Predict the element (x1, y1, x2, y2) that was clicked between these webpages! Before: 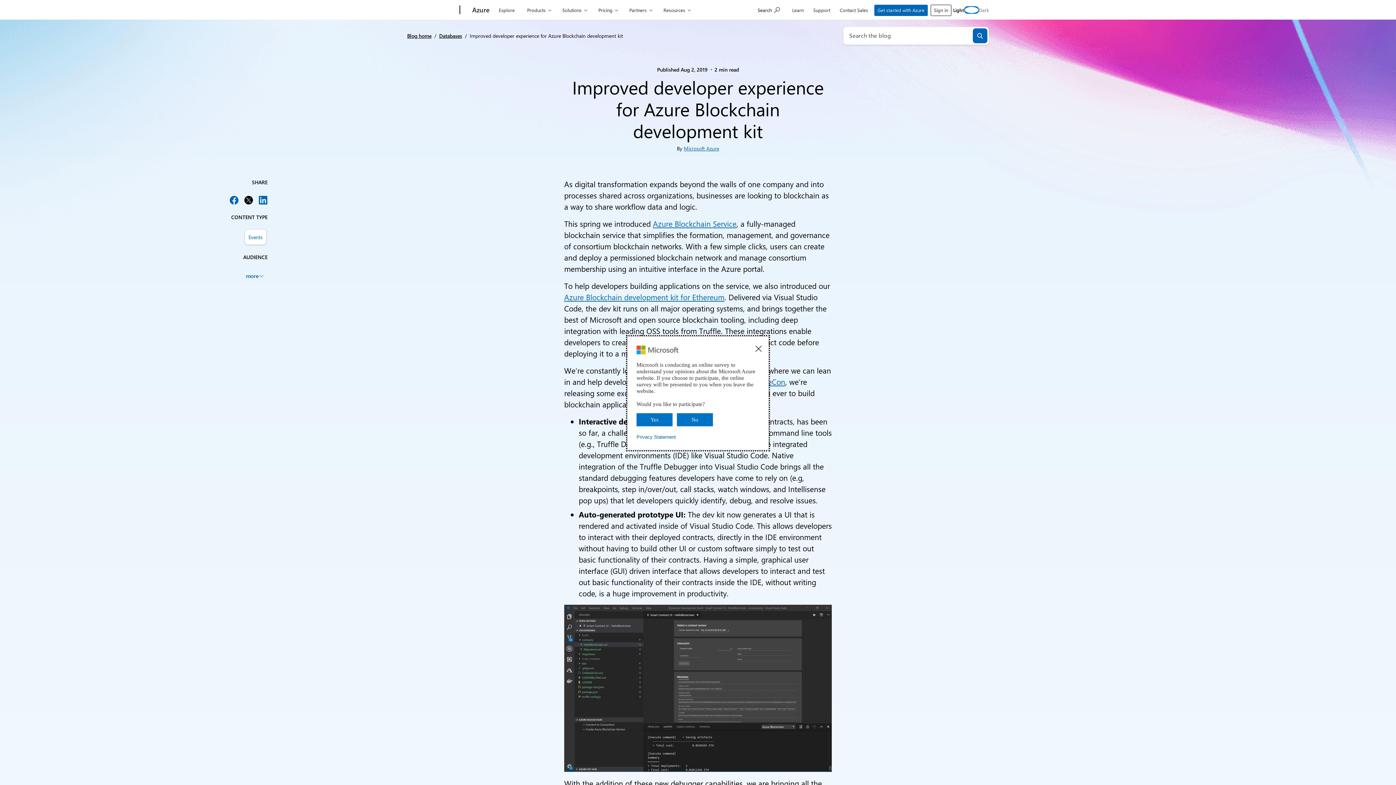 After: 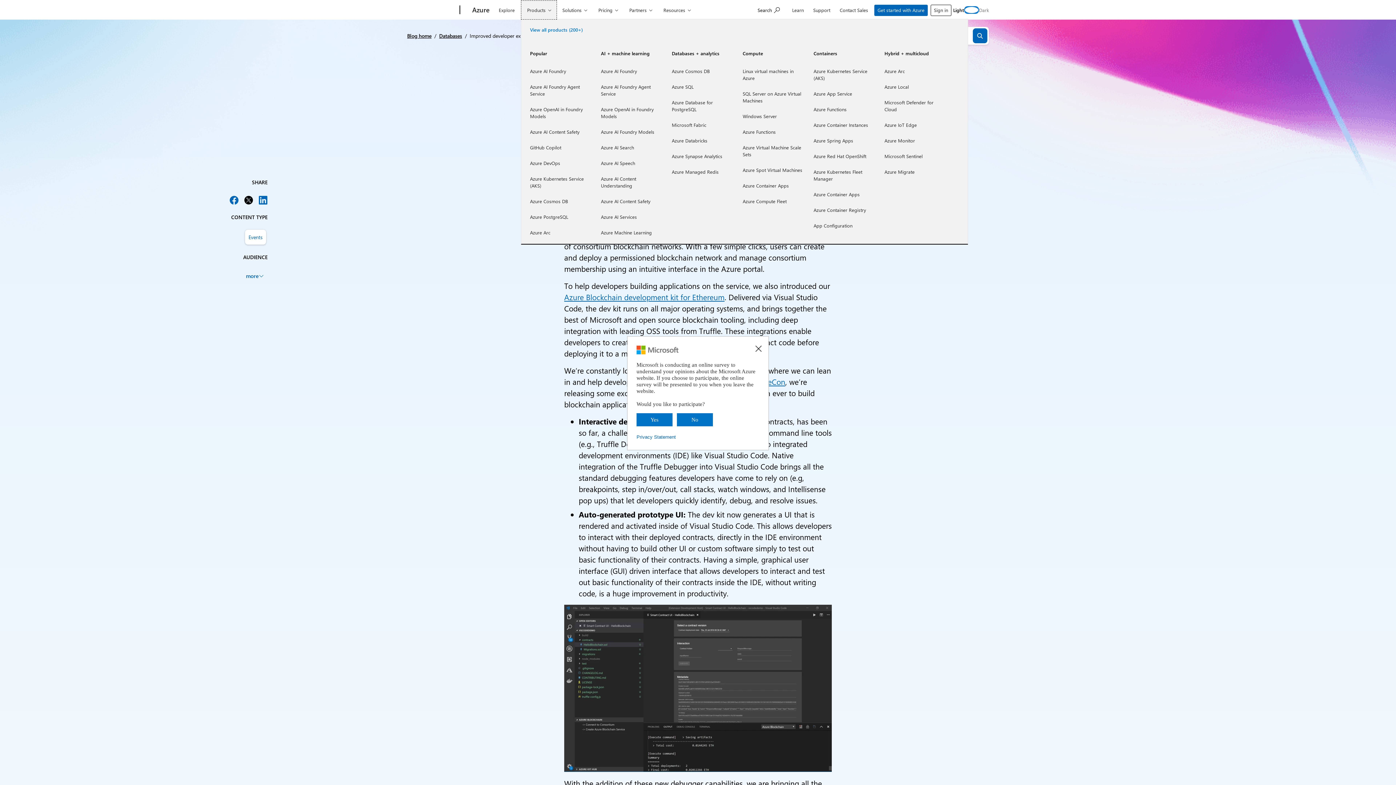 Action: label: Products bbox: (521, 0, 557, 19)